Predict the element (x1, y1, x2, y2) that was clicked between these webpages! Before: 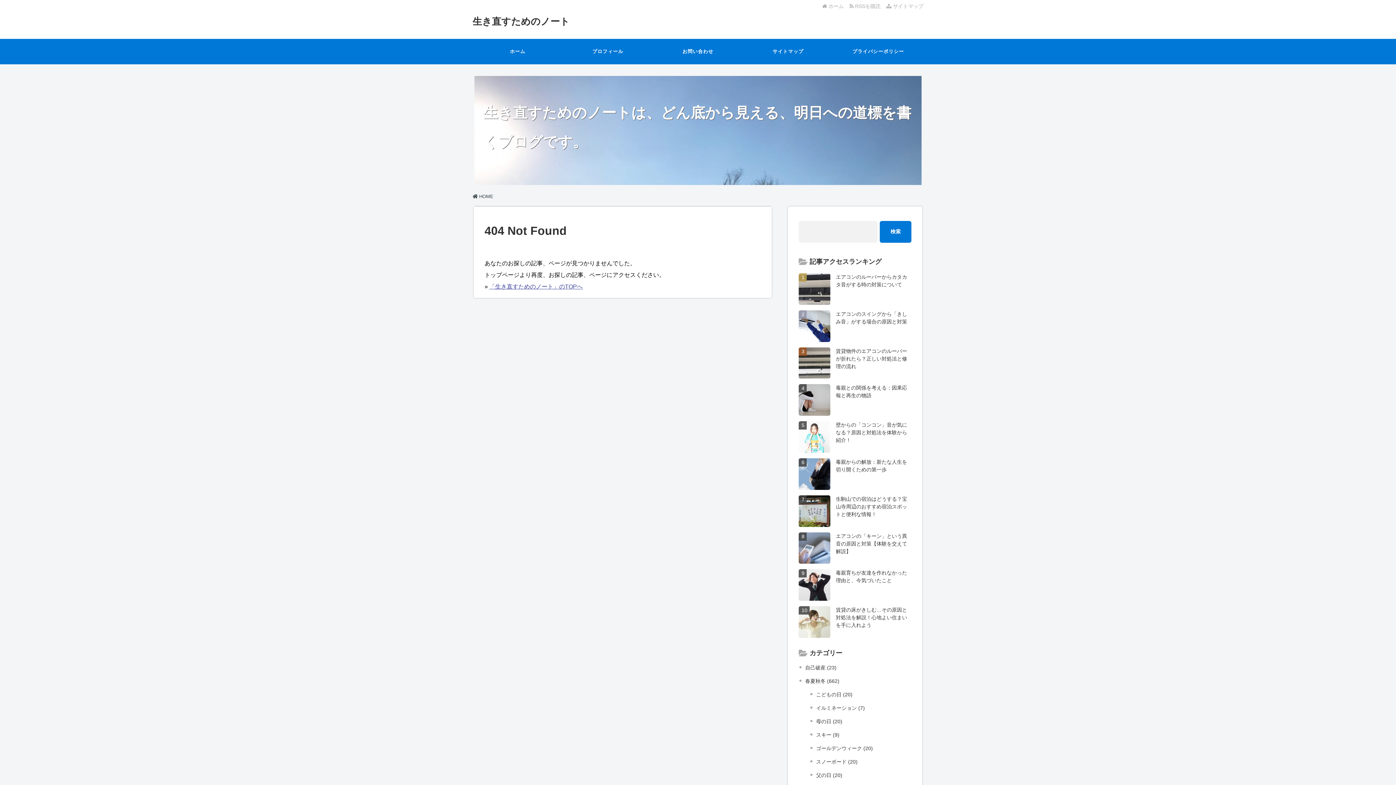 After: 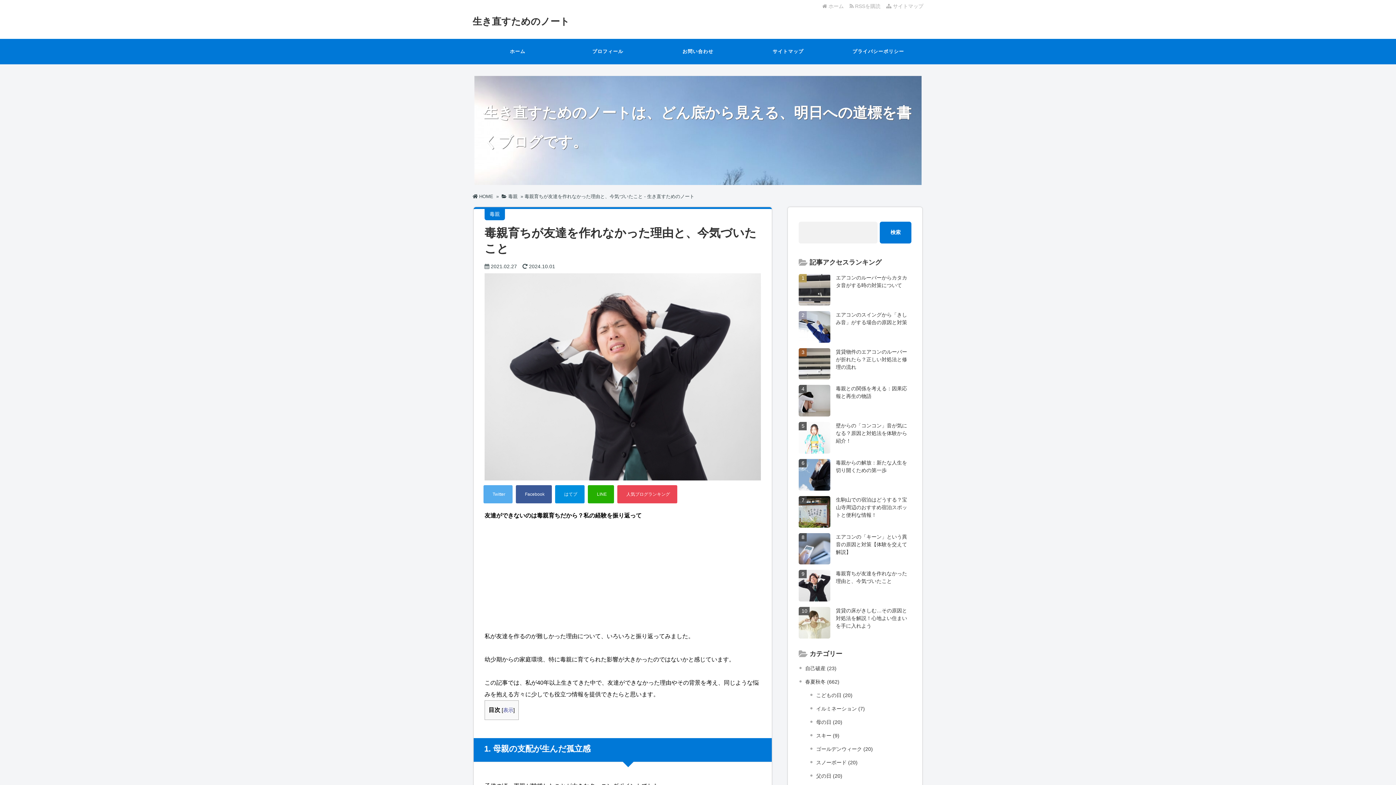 Action: bbox: (798, 569, 911, 601) label: 9
毒親育ちが友達を作れなかった理由と、今気づいたこと